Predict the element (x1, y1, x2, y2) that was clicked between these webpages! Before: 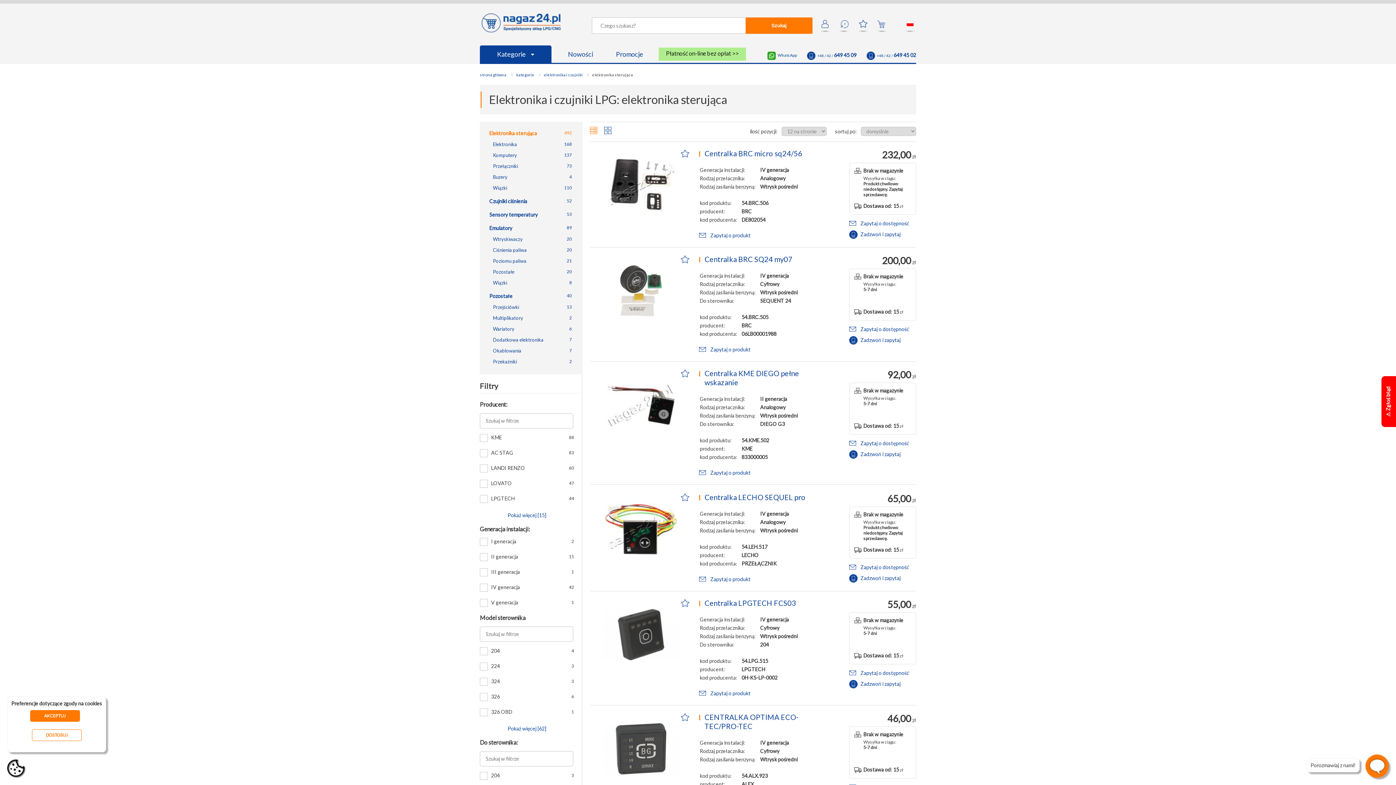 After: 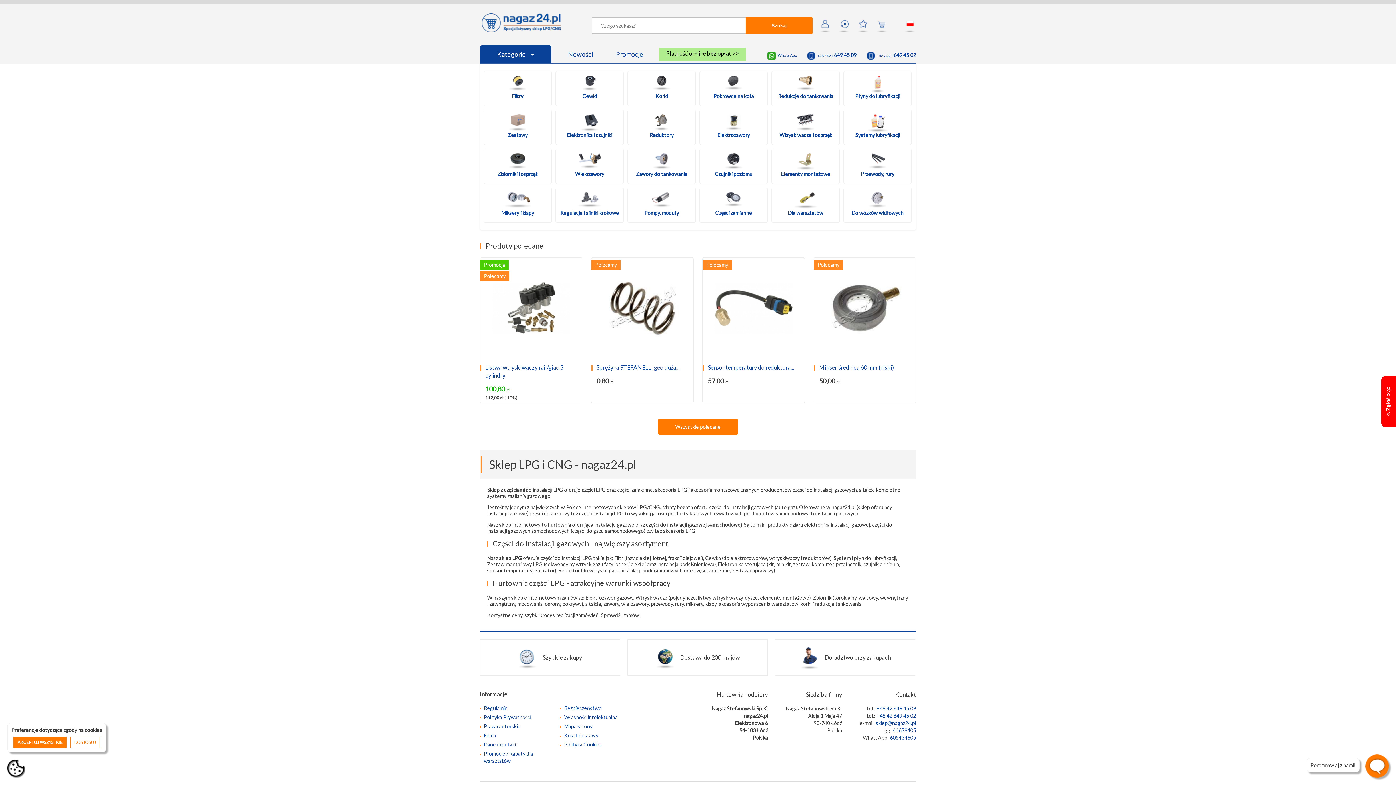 Action: label: Szukaj bbox: (745, 17, 812, 33)